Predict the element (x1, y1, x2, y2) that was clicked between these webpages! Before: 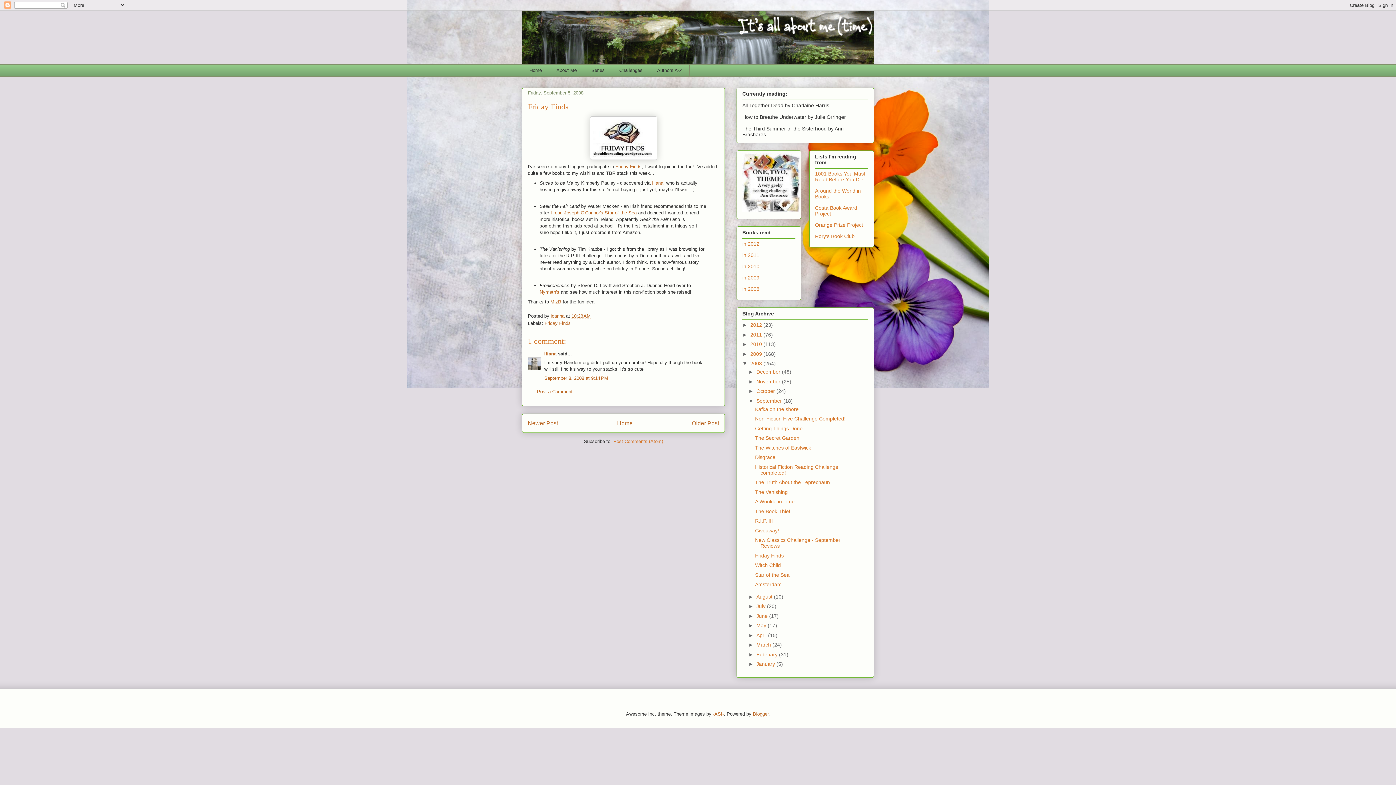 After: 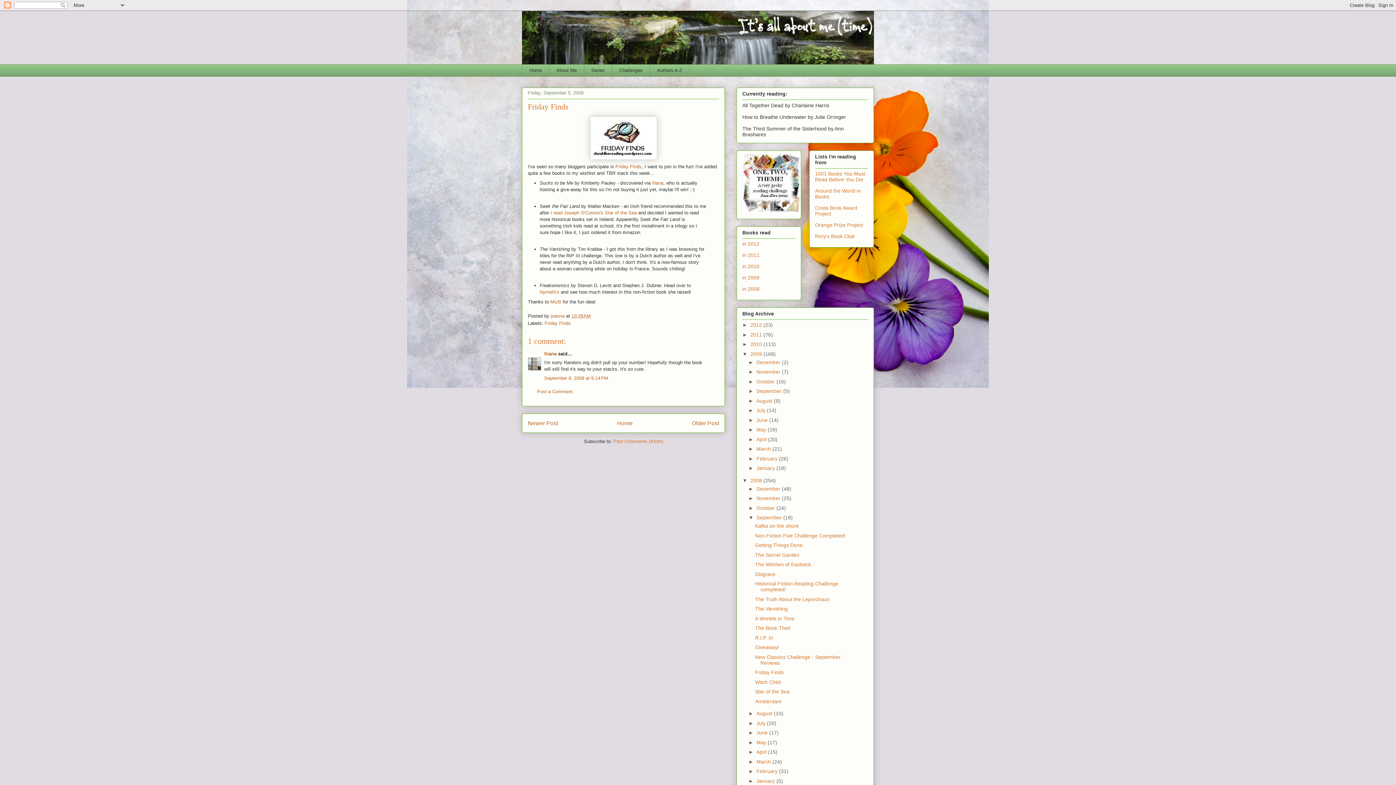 Action: bbox: (742, 351, 750, 357) label: ►  